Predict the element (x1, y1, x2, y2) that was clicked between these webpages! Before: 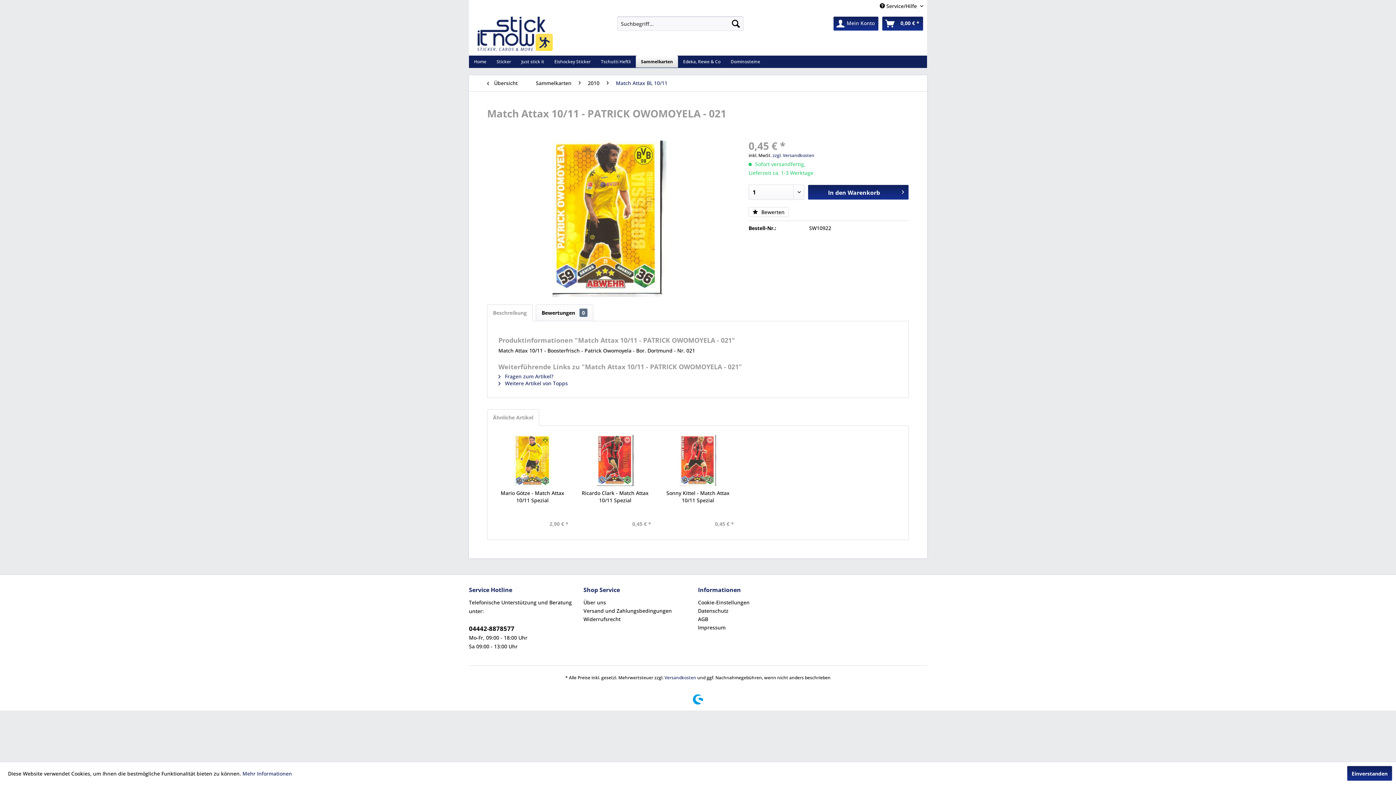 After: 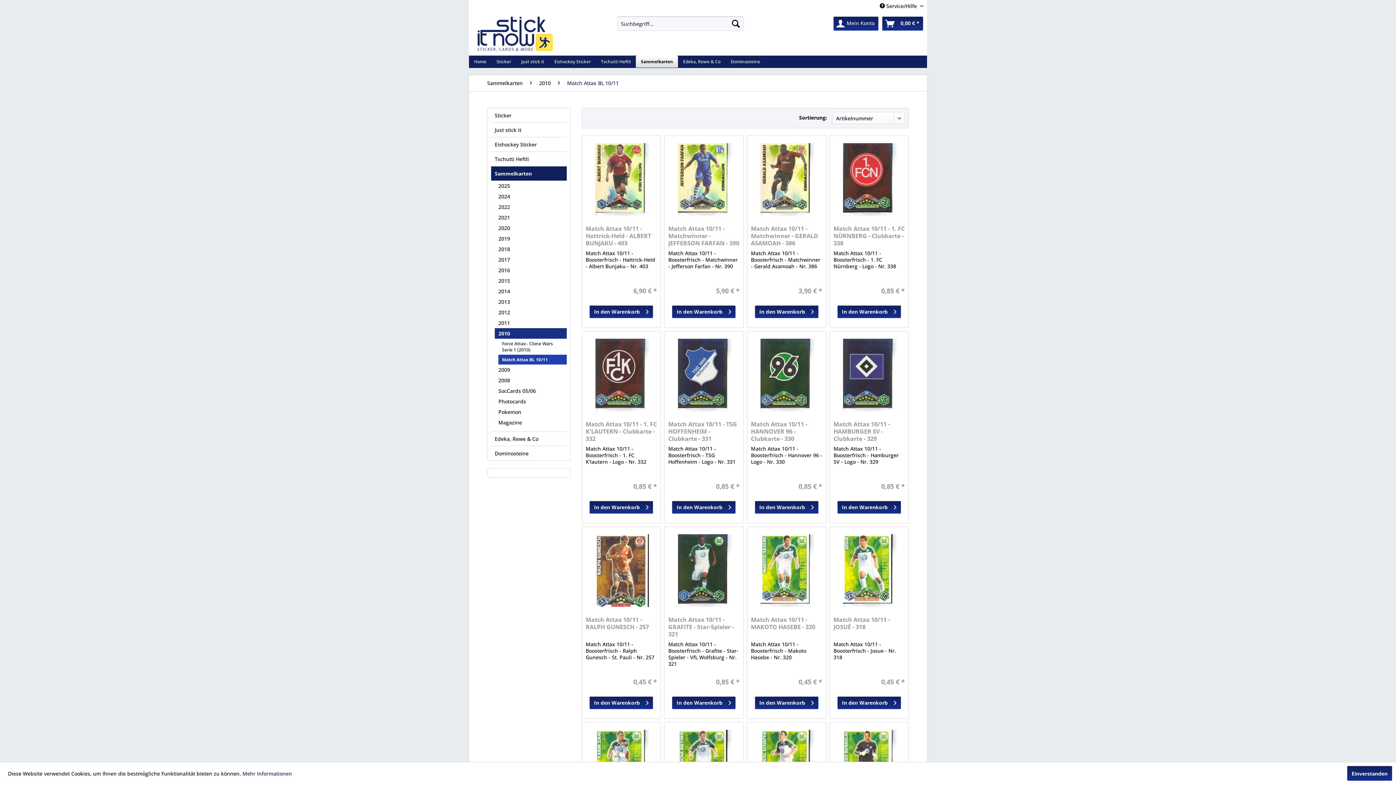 Action: bbox: (483, 75, 528, 91) label:  Übersicht